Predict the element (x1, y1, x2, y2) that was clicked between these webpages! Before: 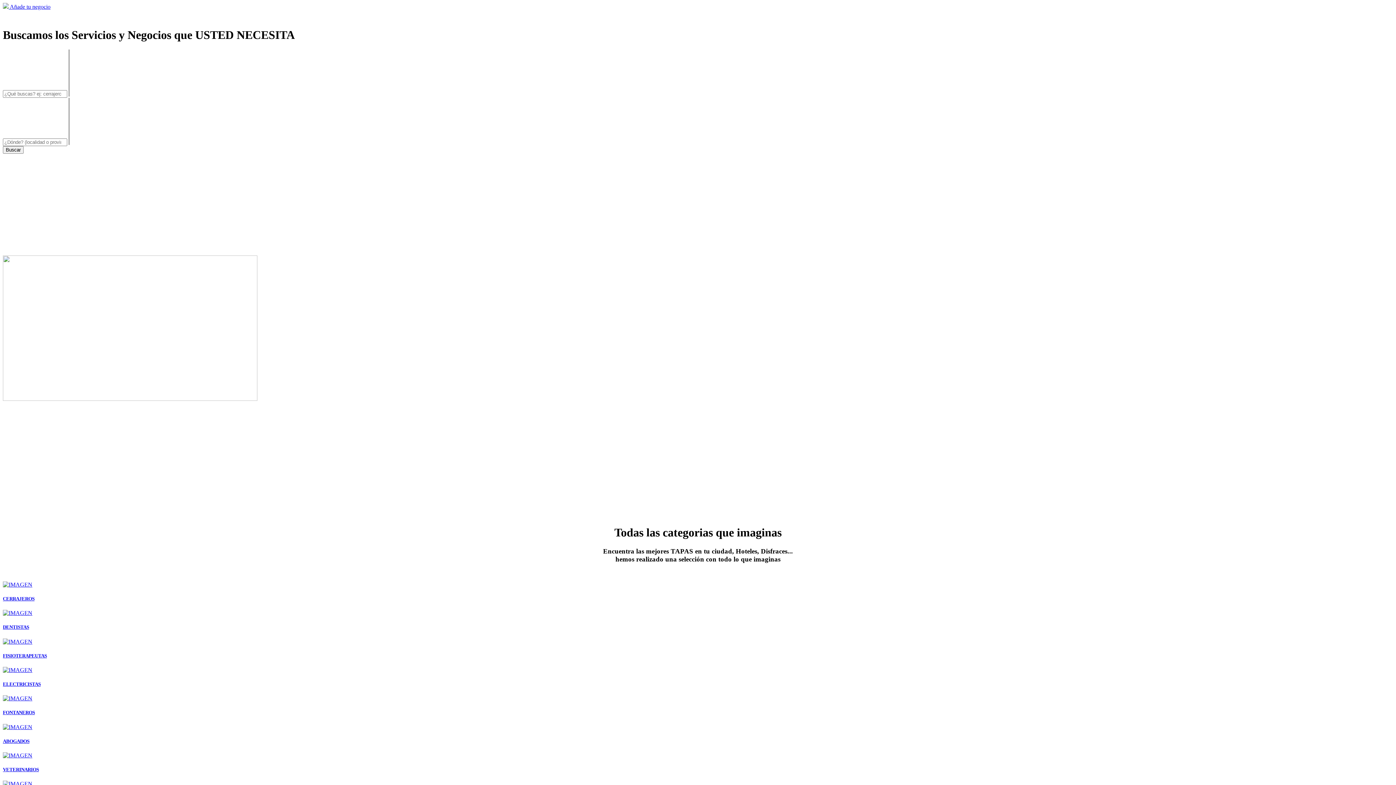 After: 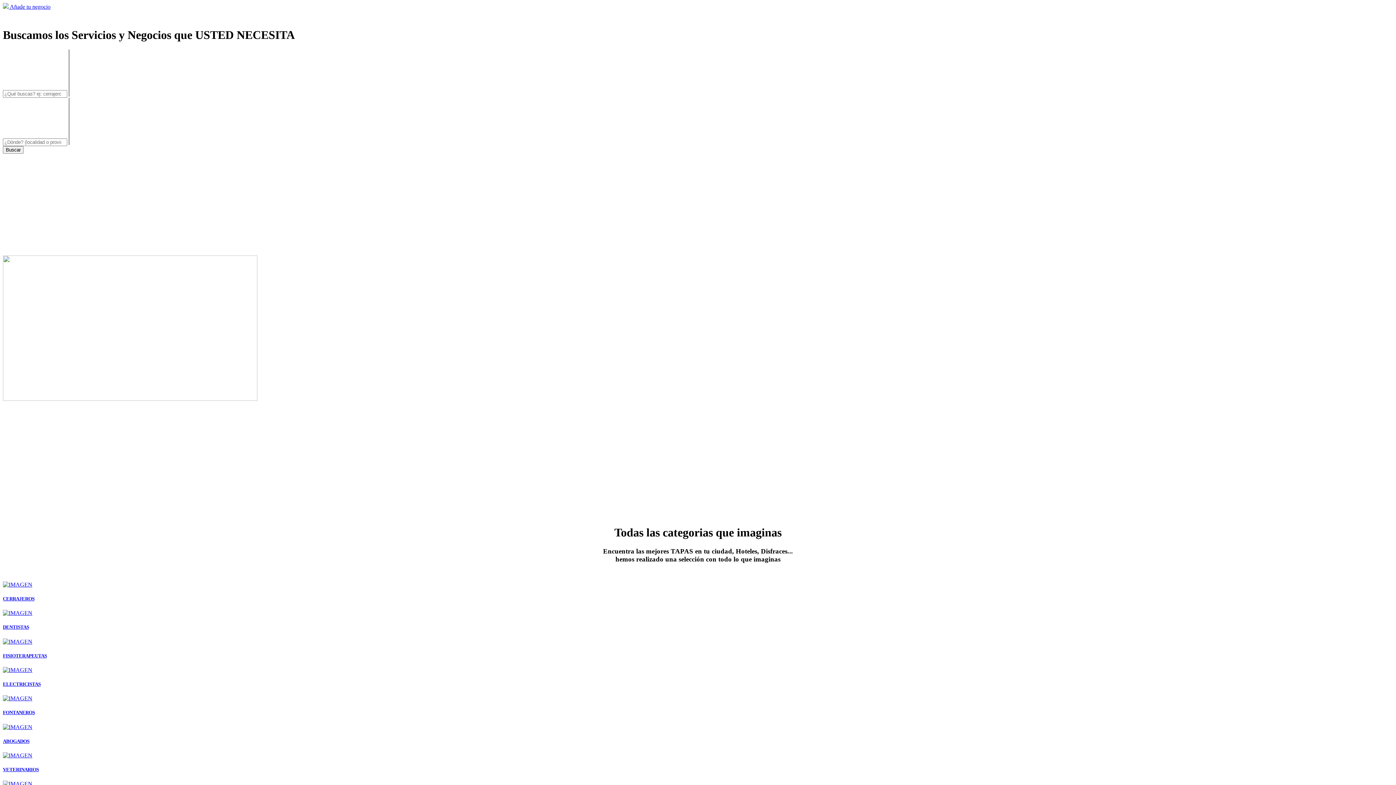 Action: bbox: (9, 3, 50, 9) label: Añade tu negocio